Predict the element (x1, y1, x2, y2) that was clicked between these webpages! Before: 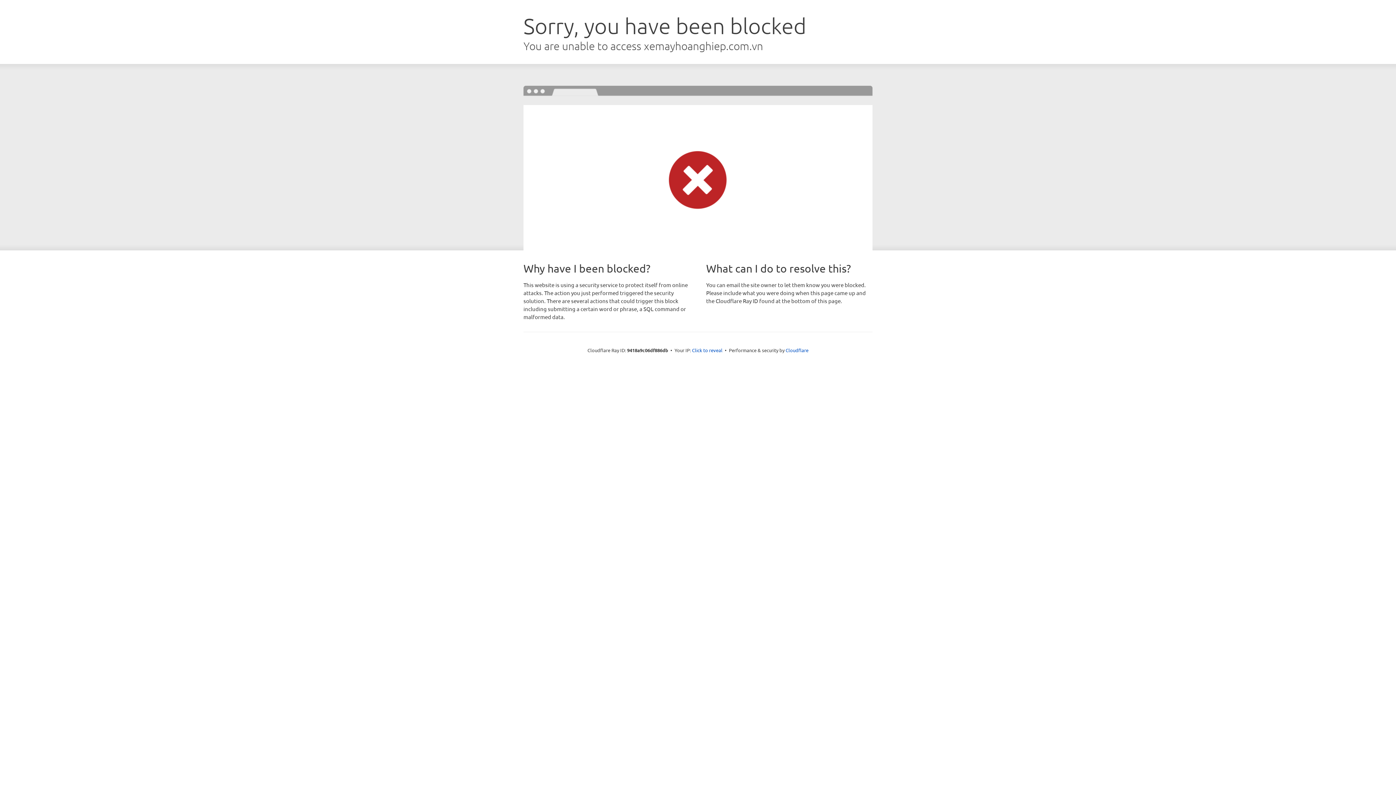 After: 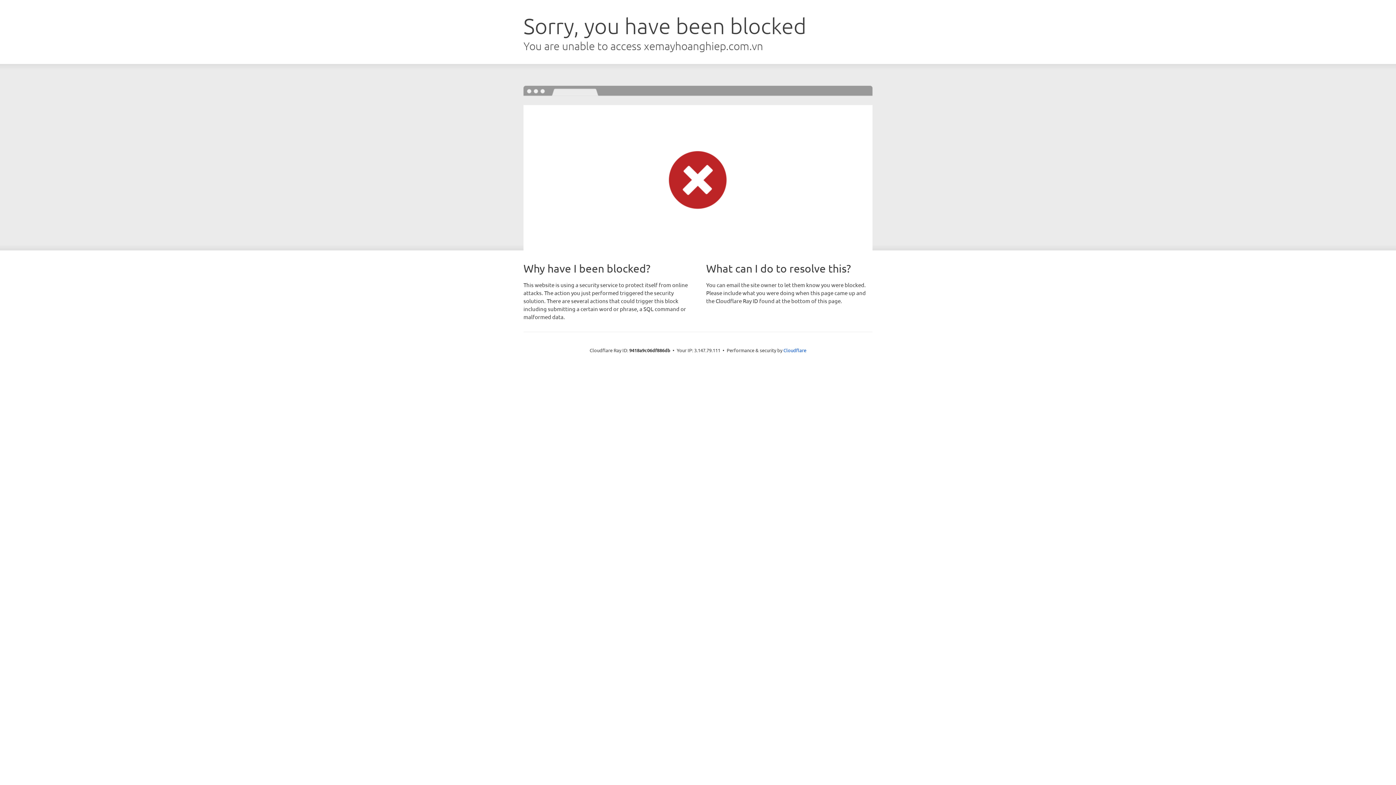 Action: bbox: (692, 346, 722, 353) label: Click to reveal